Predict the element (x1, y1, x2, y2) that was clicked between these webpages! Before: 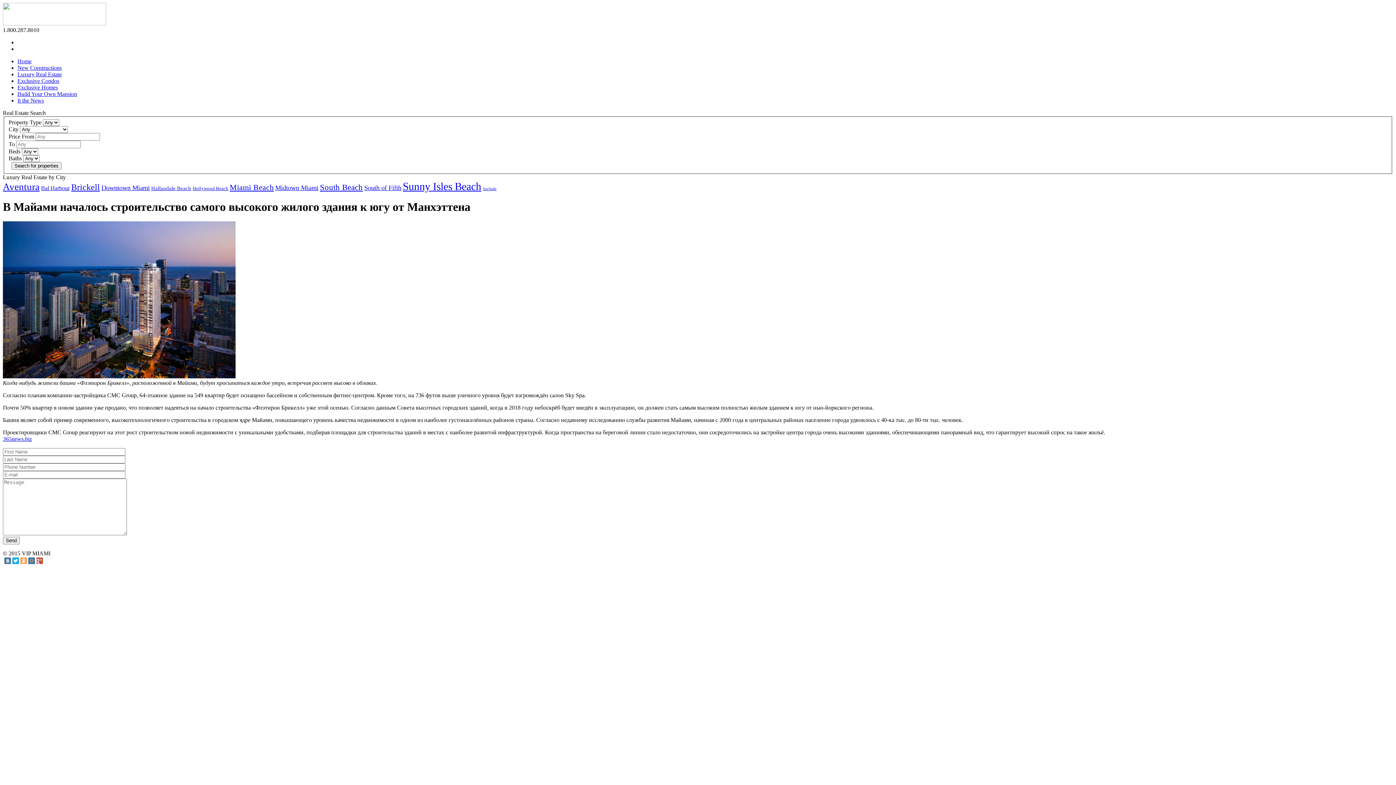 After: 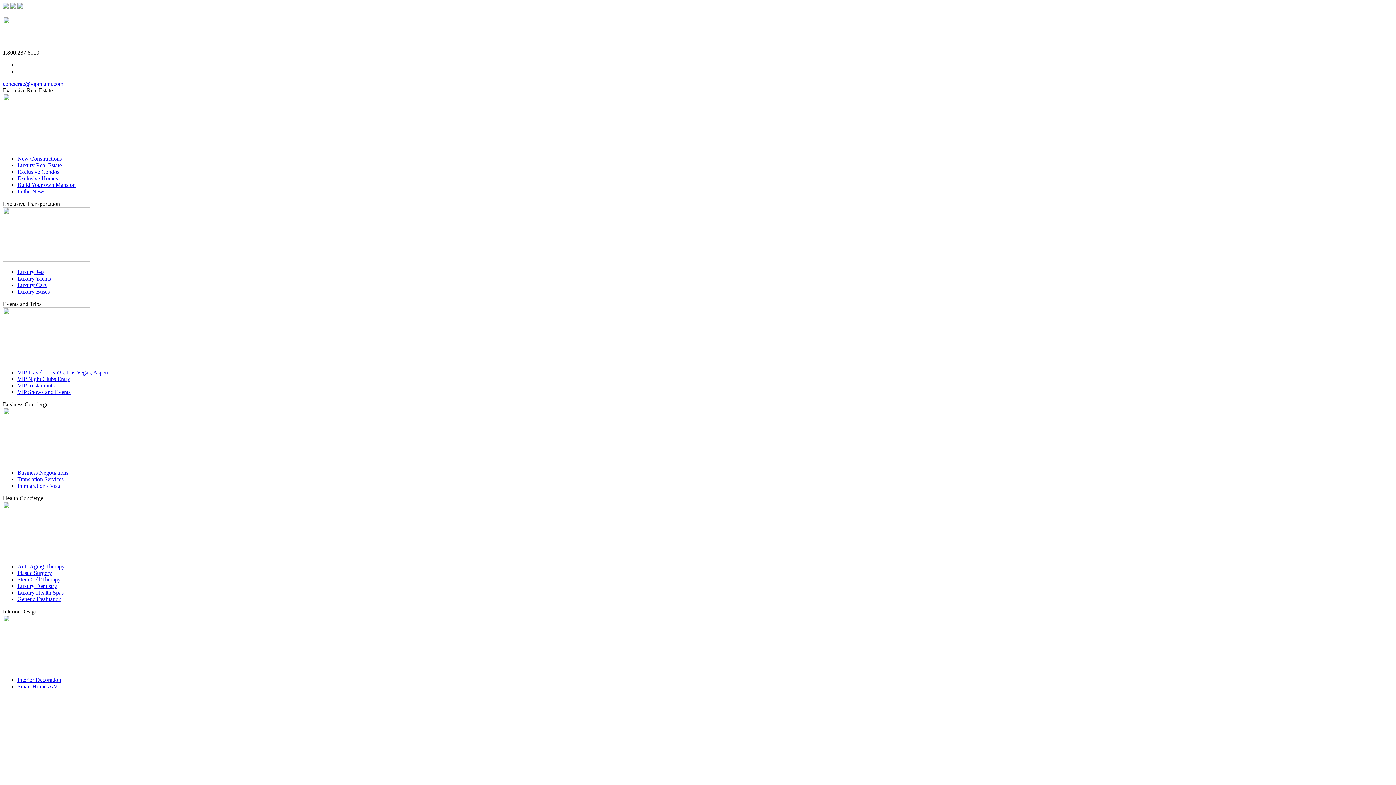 Action: bbox: (2, 20, 106, 26)